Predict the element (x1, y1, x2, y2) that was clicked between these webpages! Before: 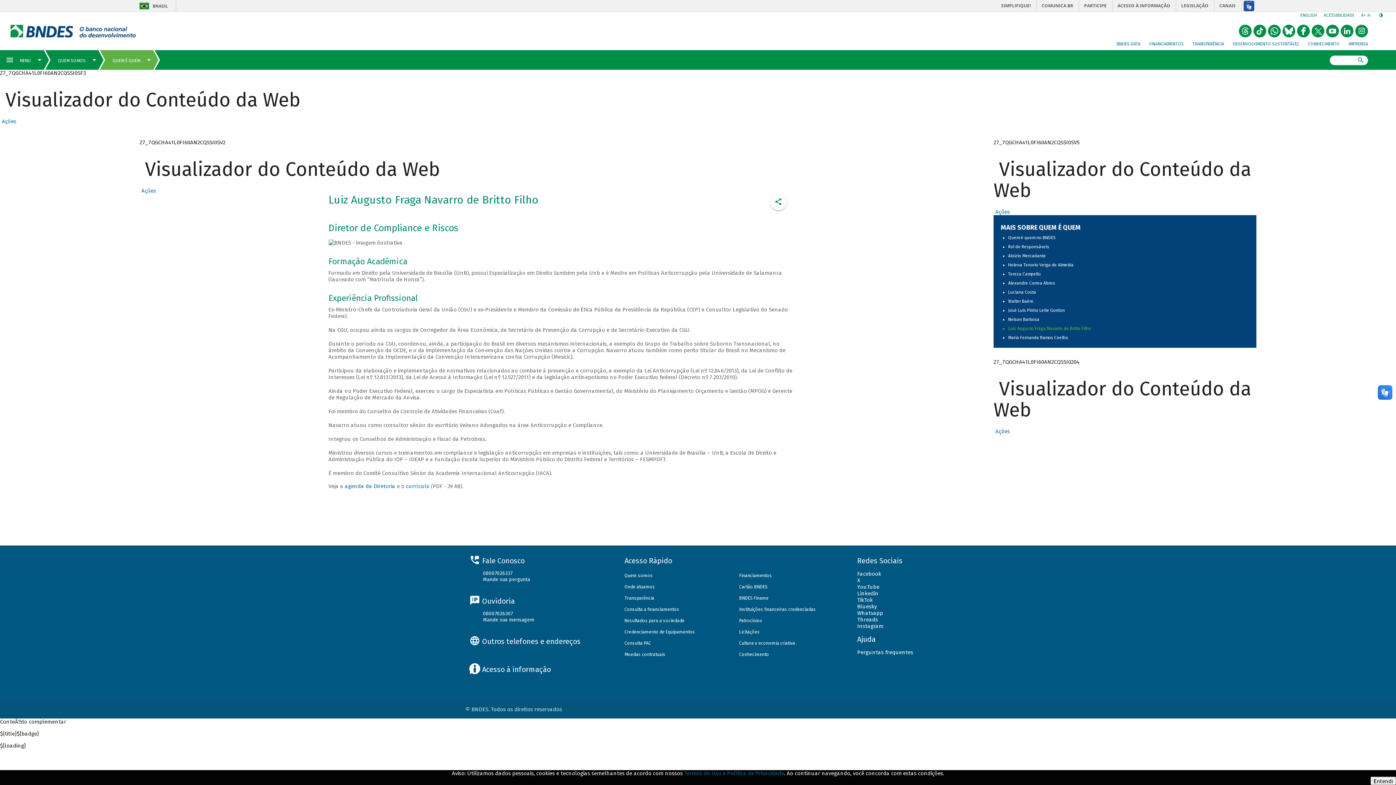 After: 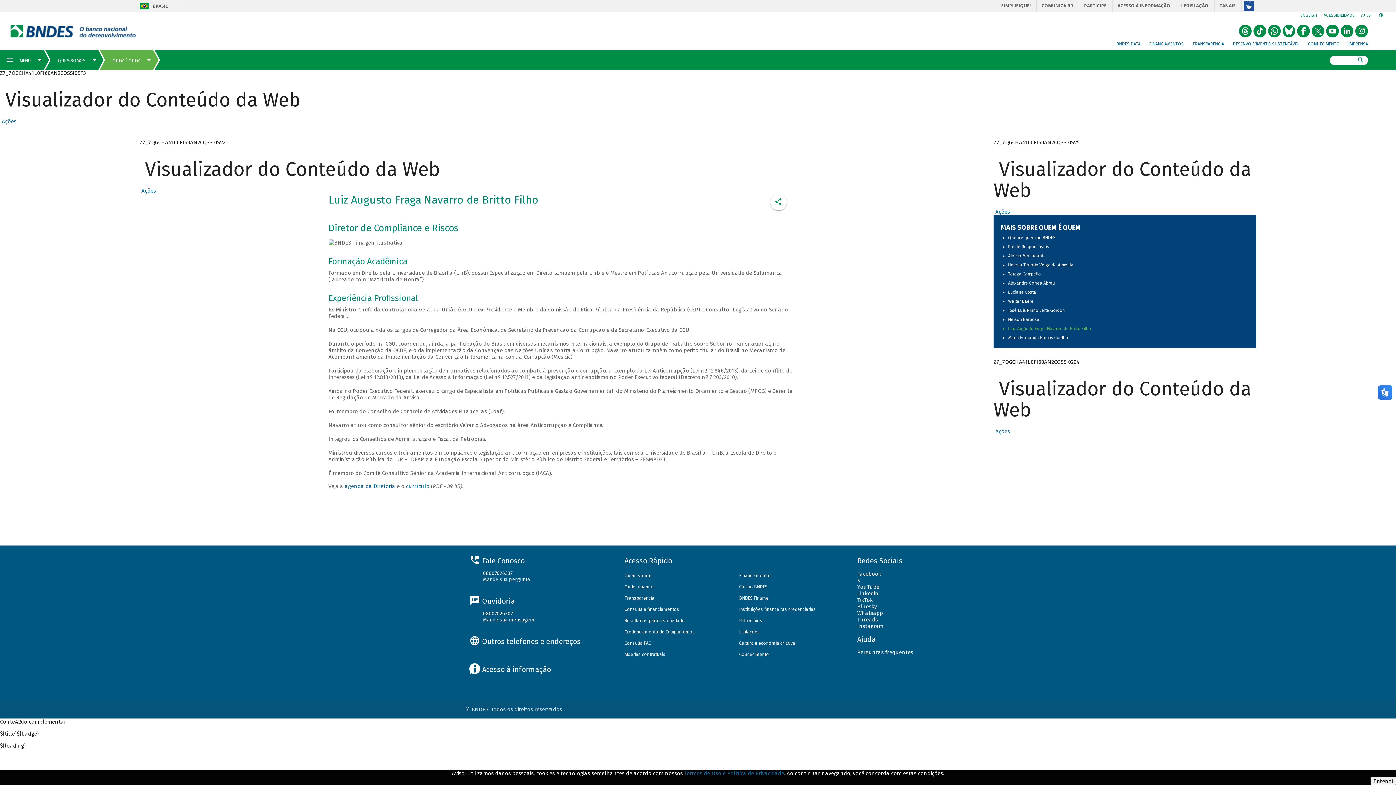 Action: label: Luiz Augusto Fraga Navarro de Britto Filho bbox: (1008, 326, 1091, 331)